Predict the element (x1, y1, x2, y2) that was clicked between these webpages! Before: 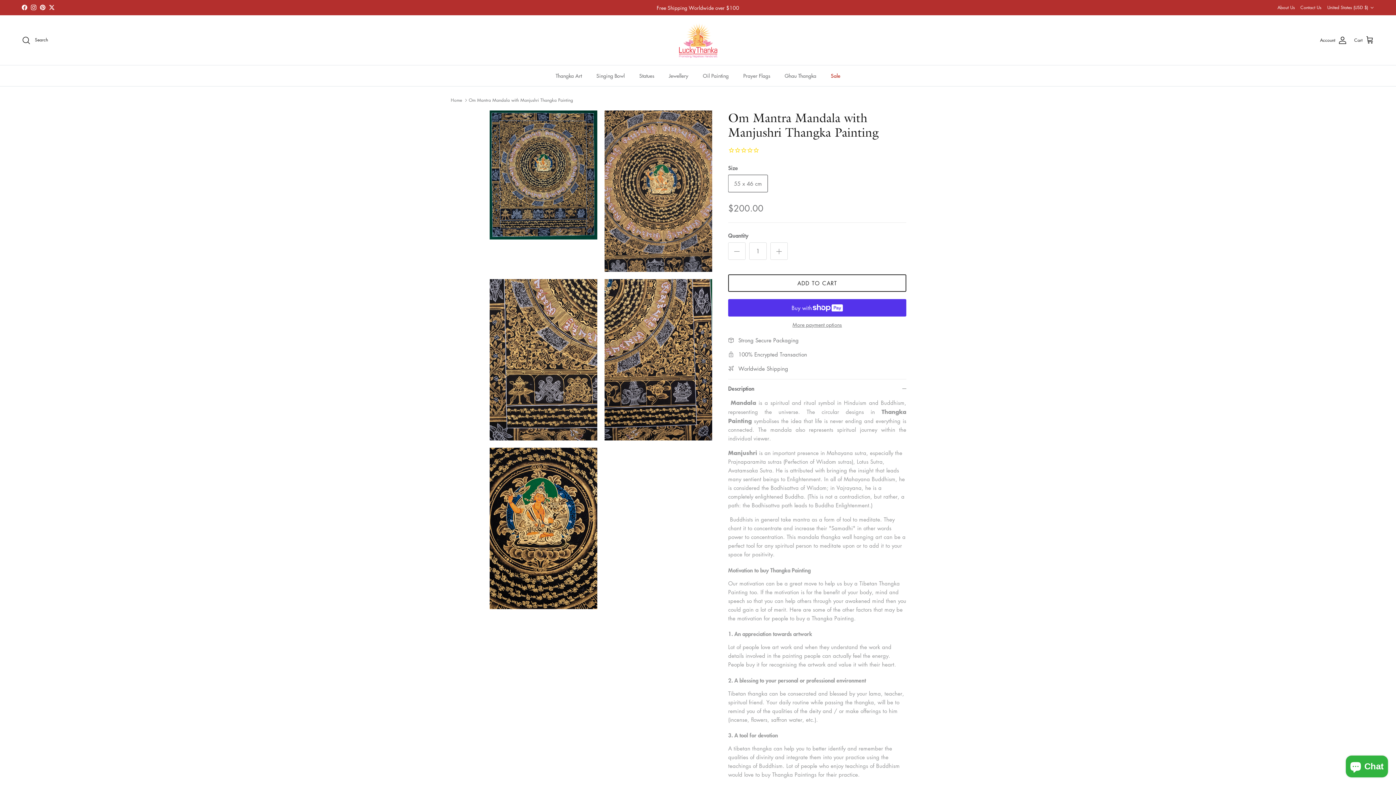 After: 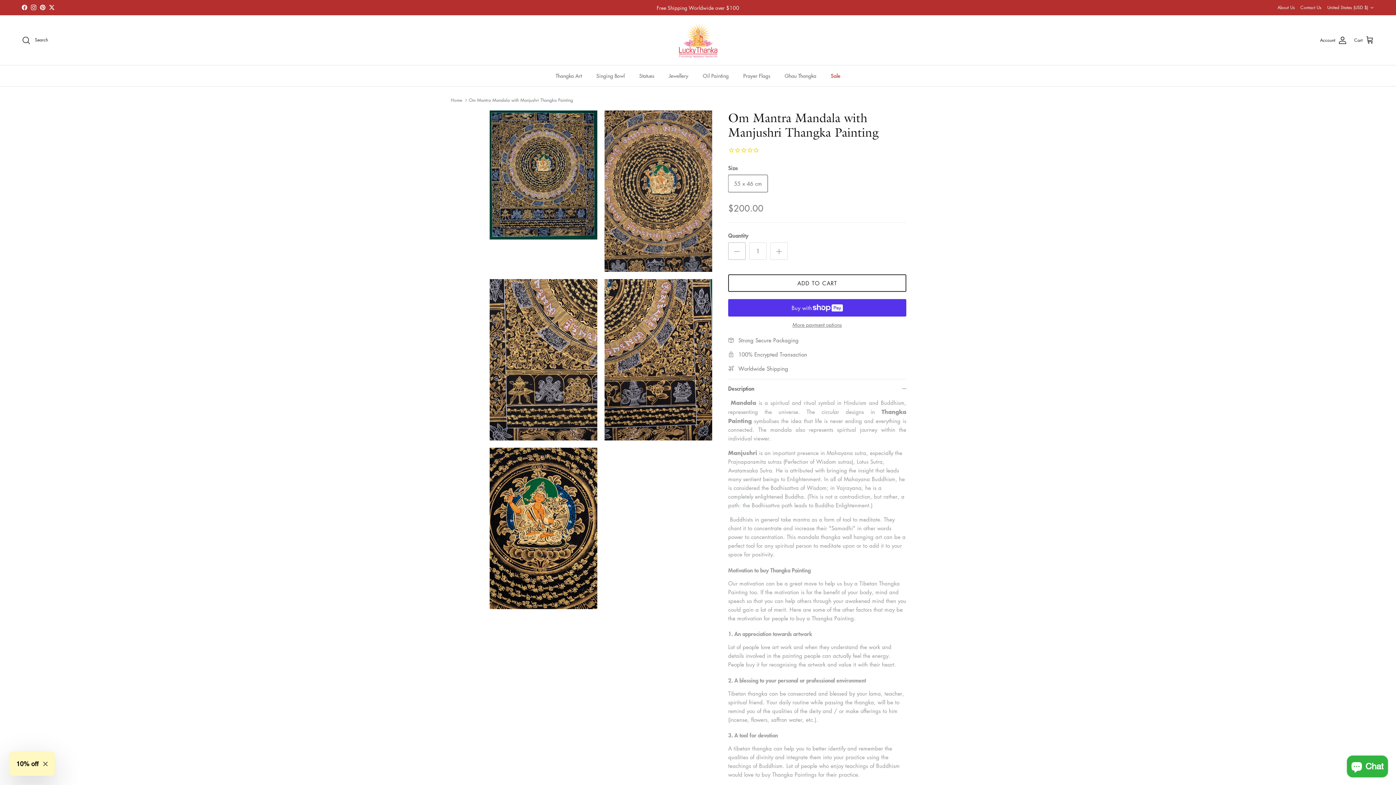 Action: label: Decrease quantity bbox: (728, 242, 745, 260)